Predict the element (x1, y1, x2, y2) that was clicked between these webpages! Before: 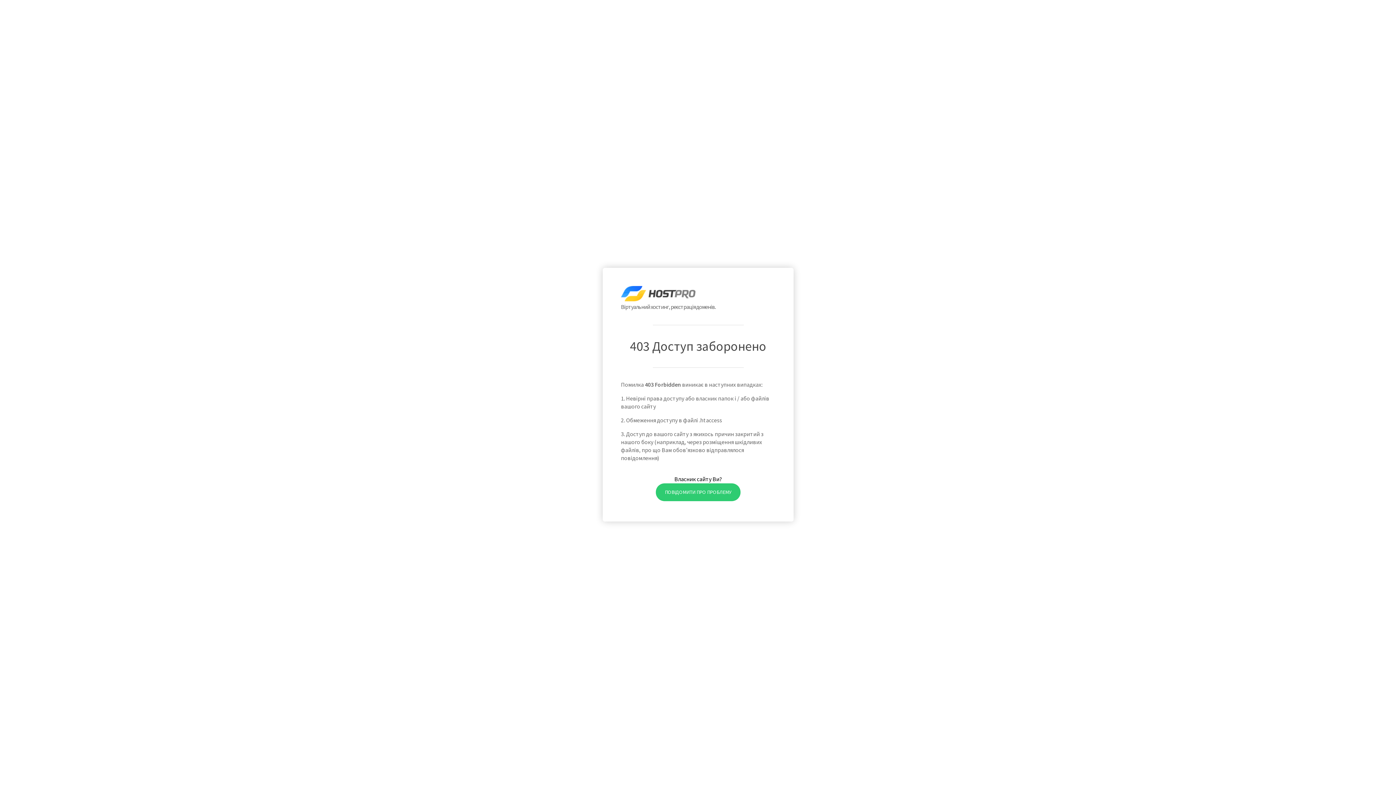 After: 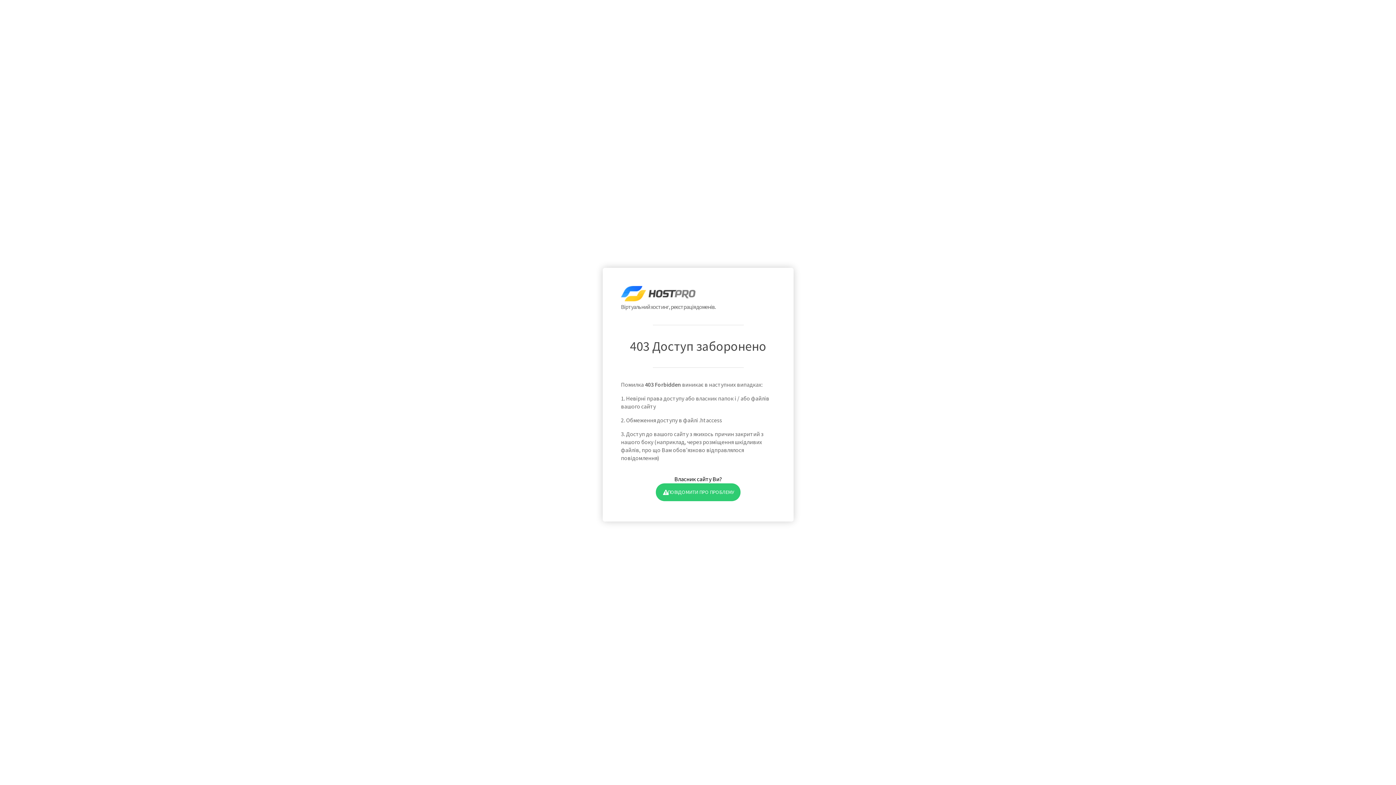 Action: bbox: (655, 483, 740, 501) label: ПОВІДОМИТИ ПРО ПРОБЛЕМУ